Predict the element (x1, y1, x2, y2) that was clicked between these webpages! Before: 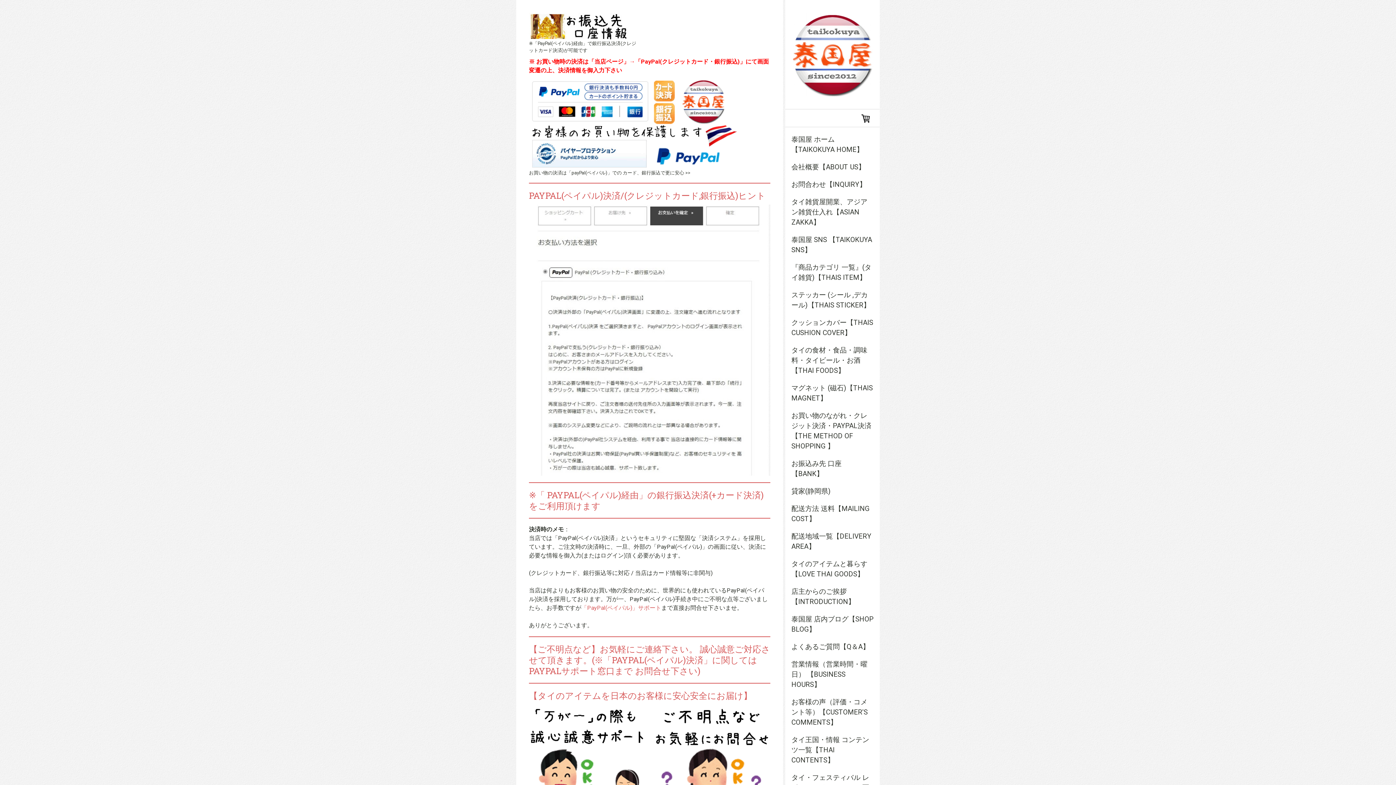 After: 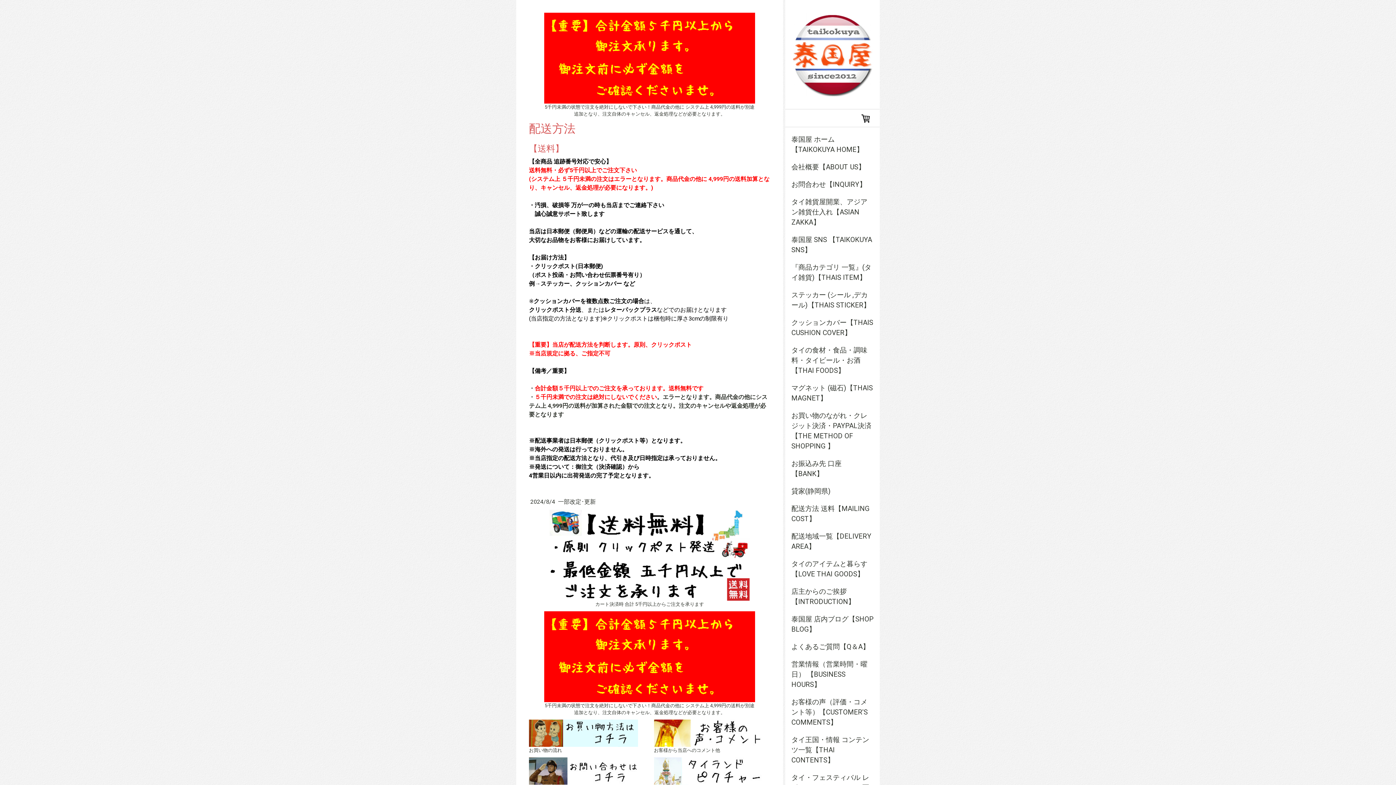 Action: label: 配送方法 送料【MAILING COST】 bbox: (785, 500, 880, 528)